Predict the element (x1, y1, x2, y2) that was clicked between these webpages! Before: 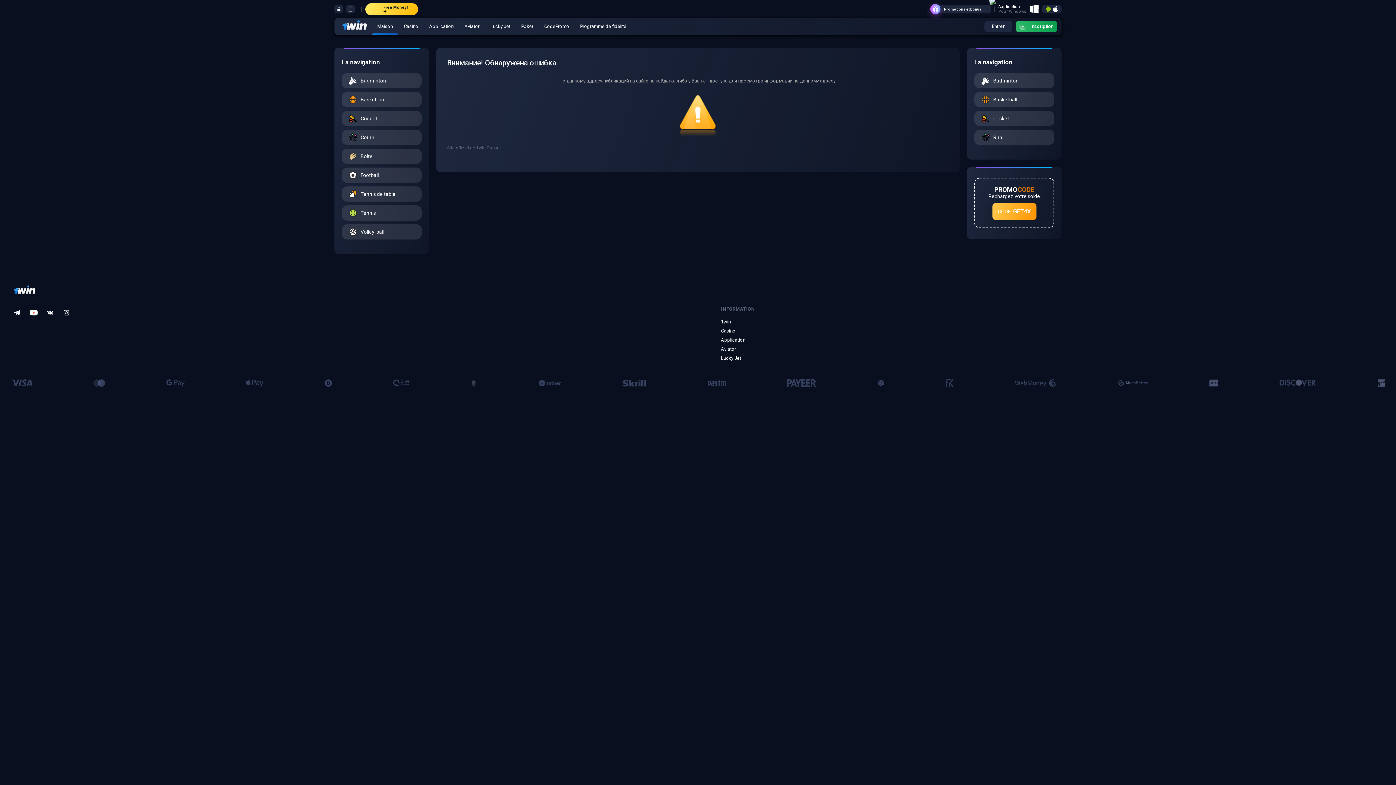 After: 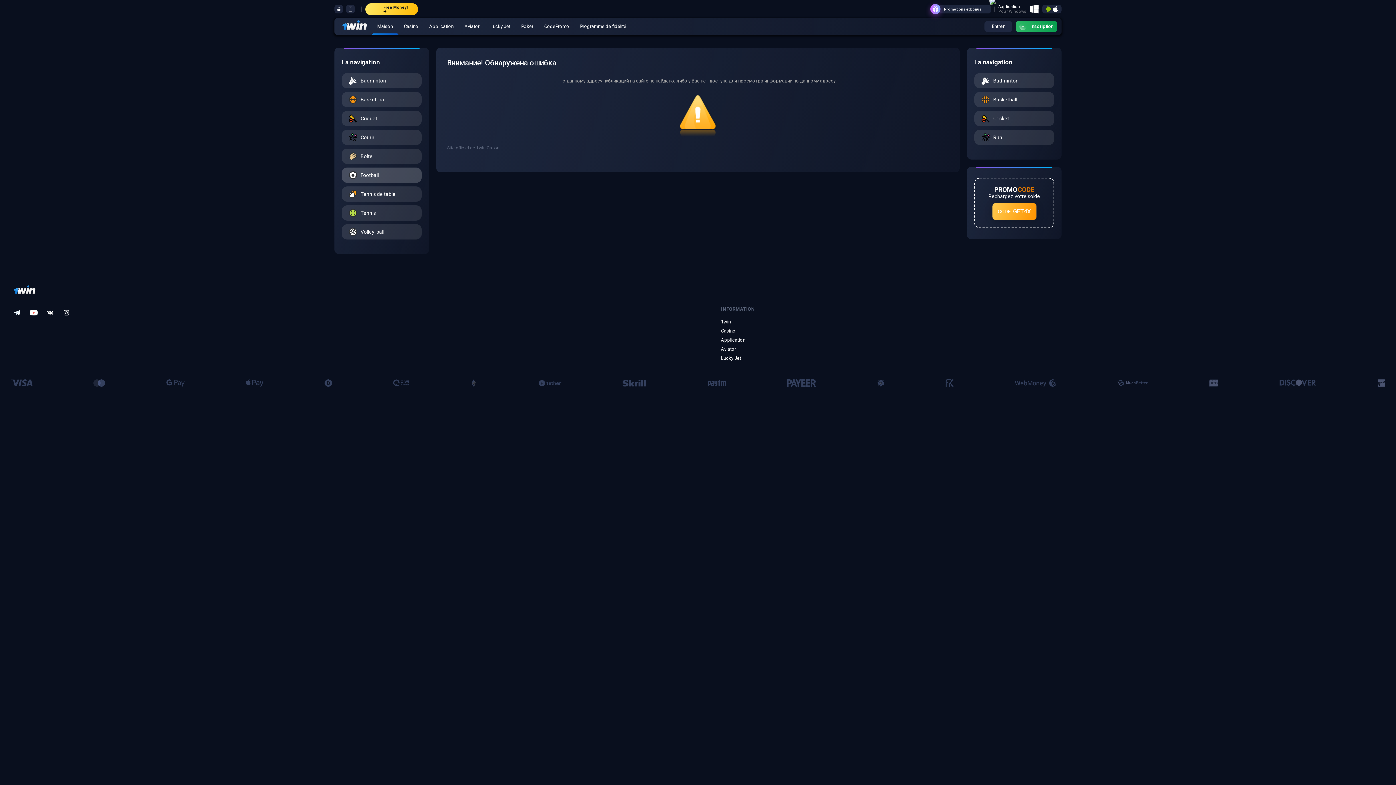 Action: label: Football bbox: (341, 167, 421, 182)